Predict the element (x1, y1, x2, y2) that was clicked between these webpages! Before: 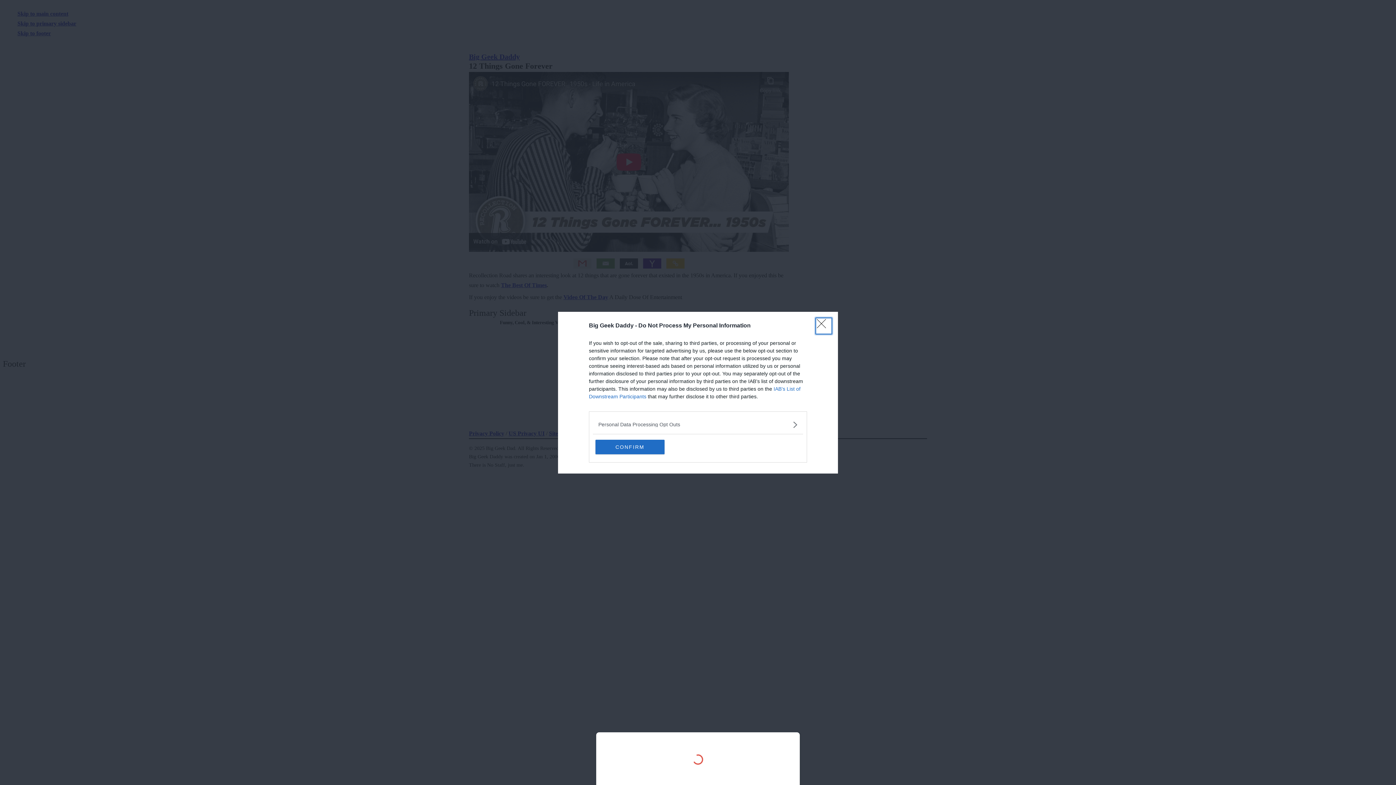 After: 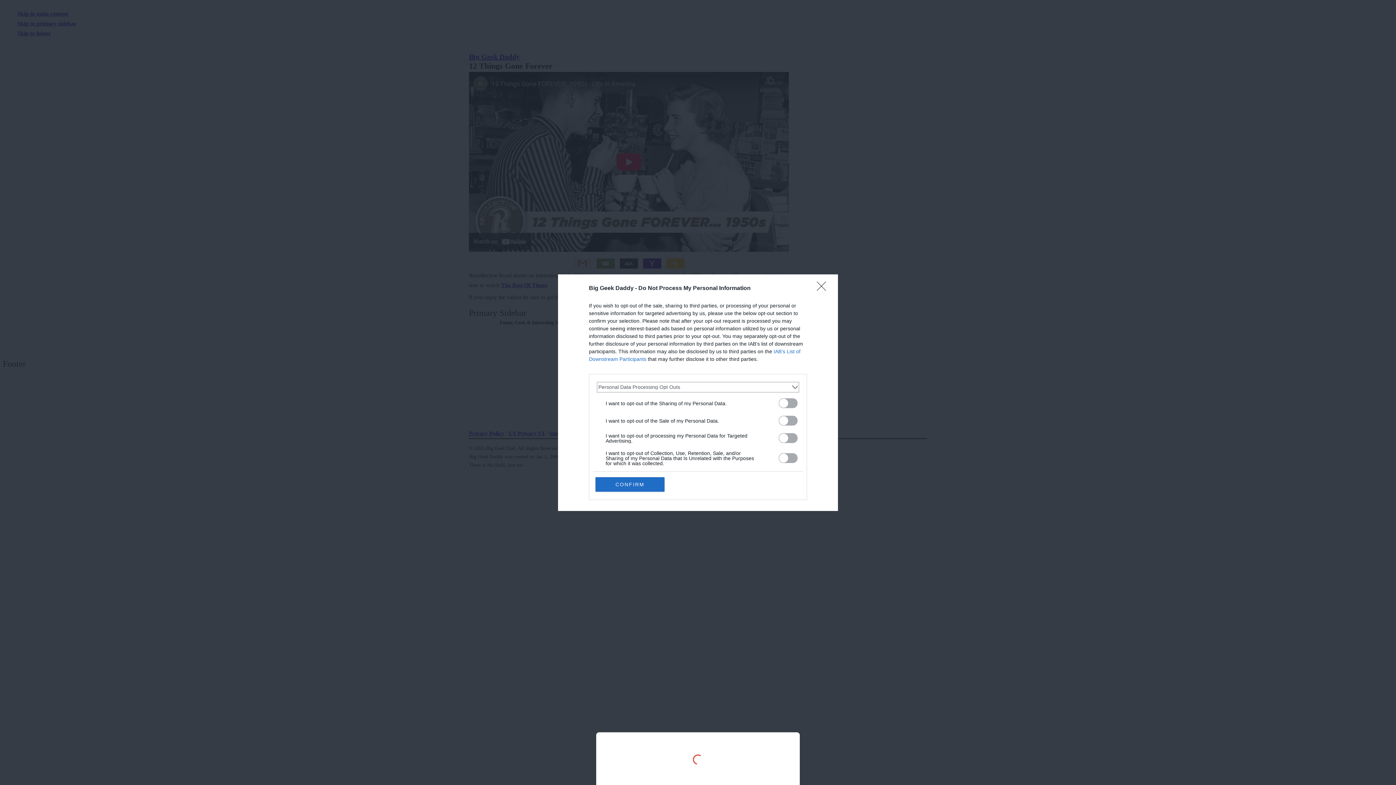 Action: label: Opt-Outs bbox: (598, 420, 797, 428)